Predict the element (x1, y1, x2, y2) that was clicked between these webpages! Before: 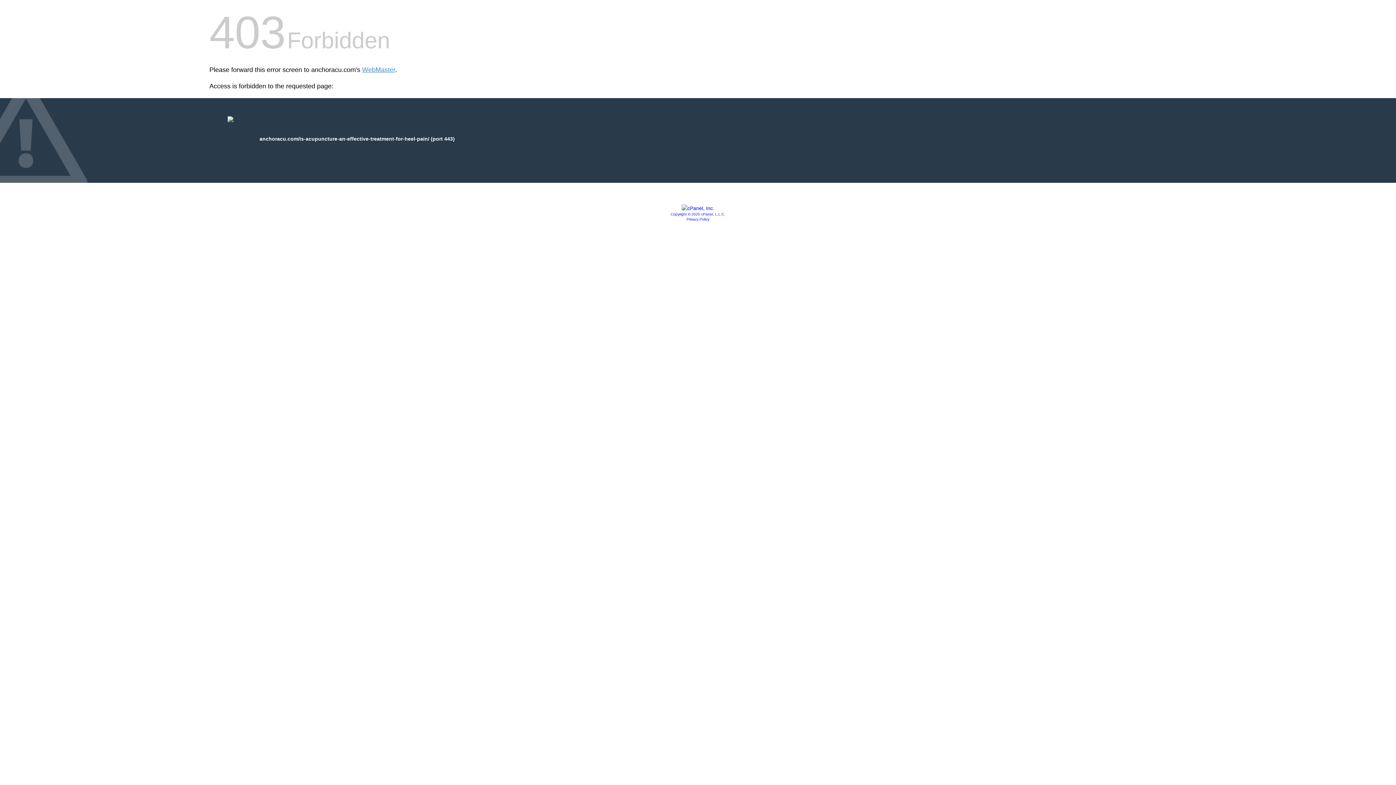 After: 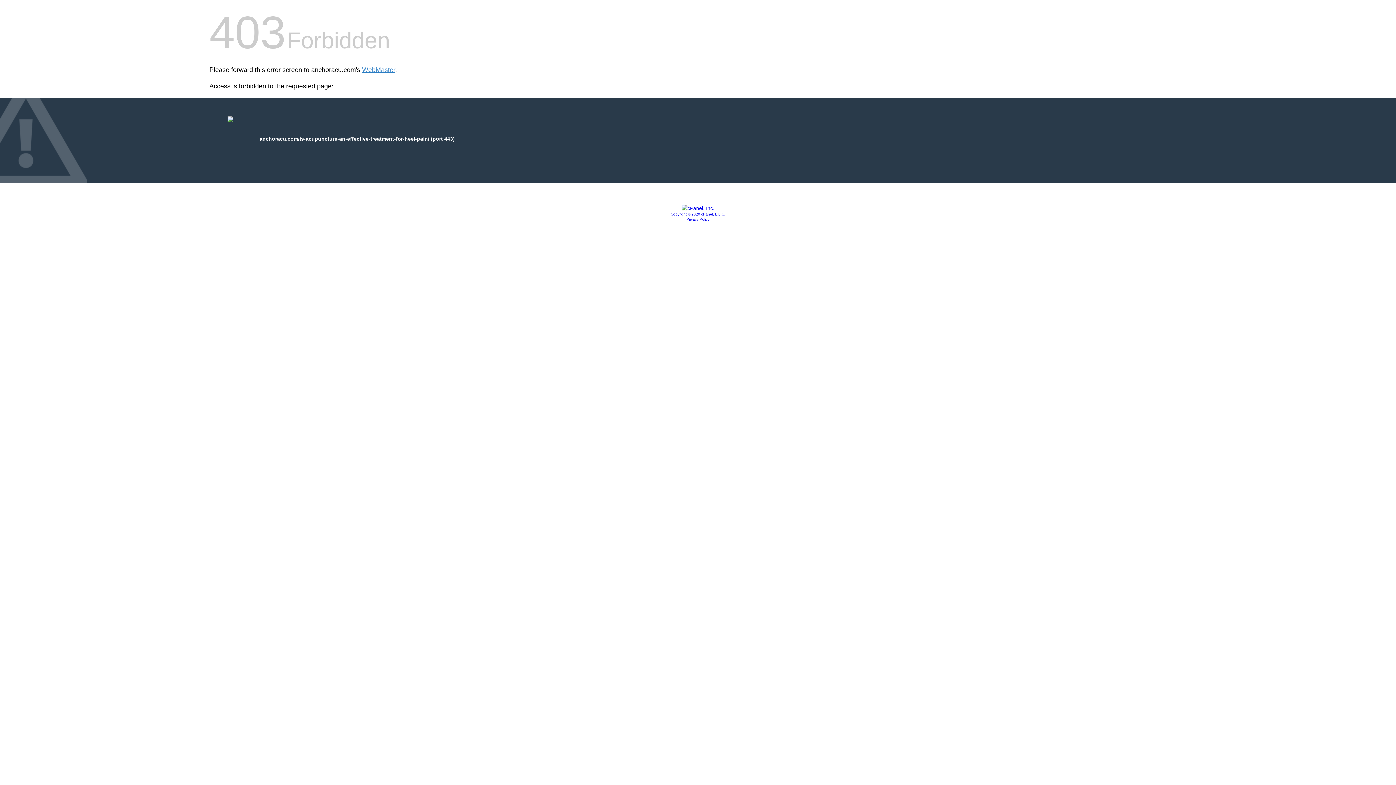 Action: label: Privacy Policy bbox: (686, 217, 709, 221)